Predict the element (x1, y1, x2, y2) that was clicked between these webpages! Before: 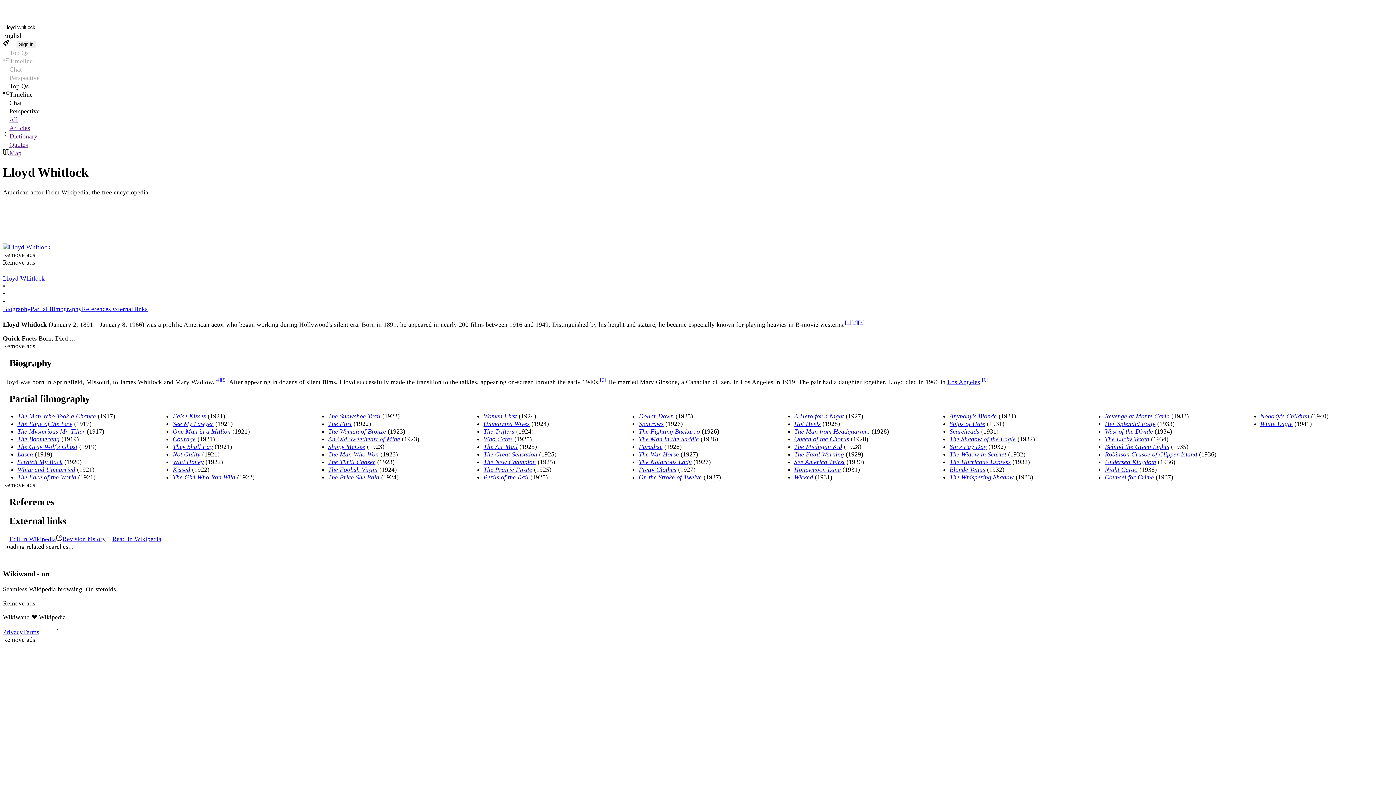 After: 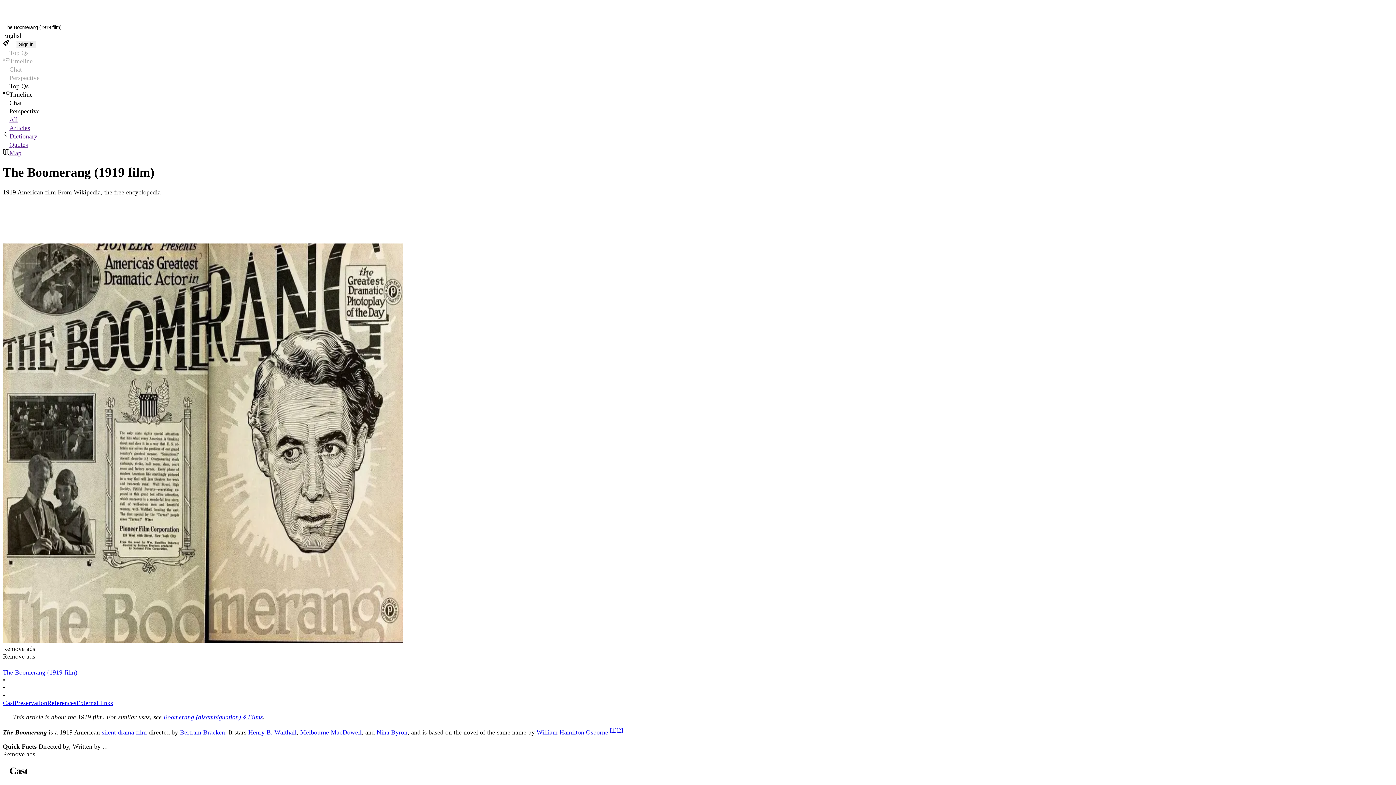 Action: bbox: (17, 435, 59, 442) label: The Boomerang